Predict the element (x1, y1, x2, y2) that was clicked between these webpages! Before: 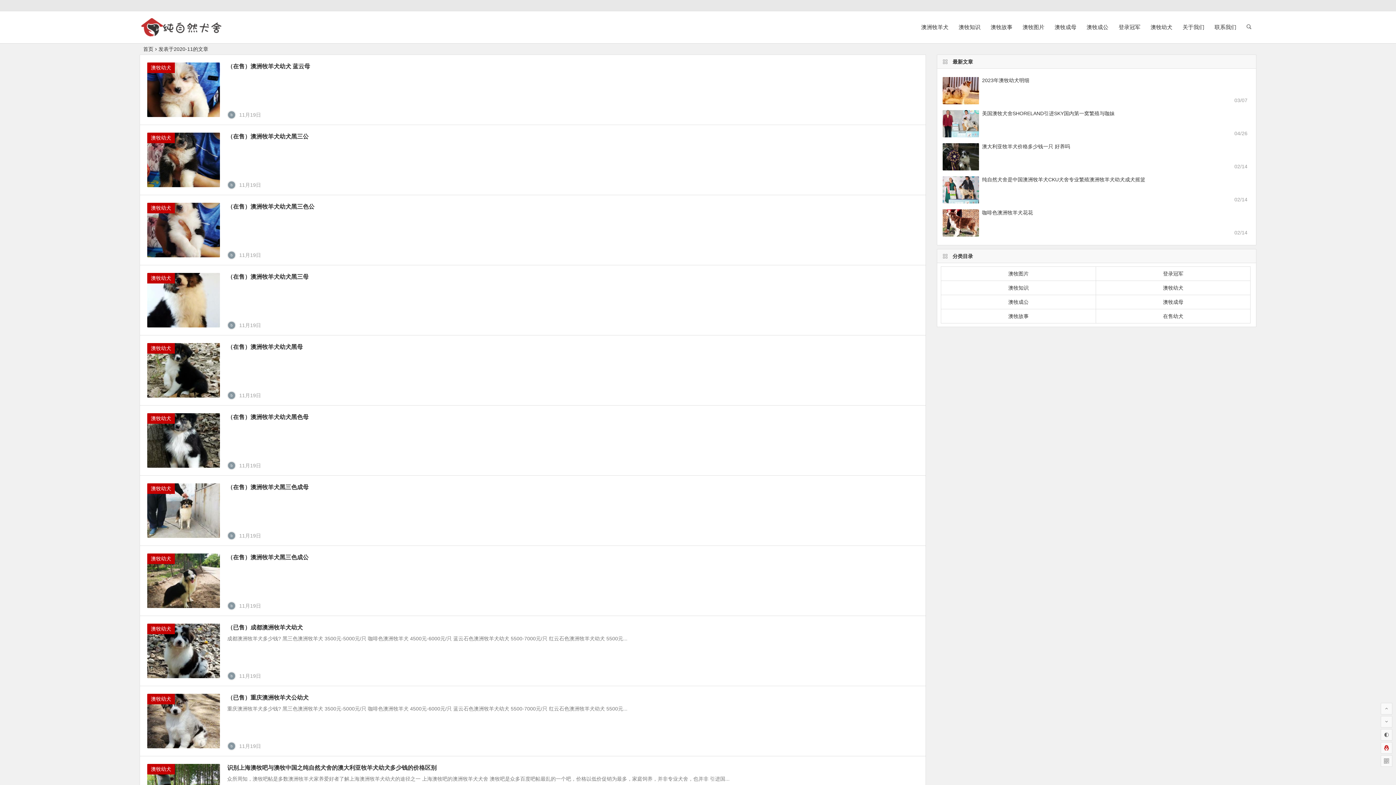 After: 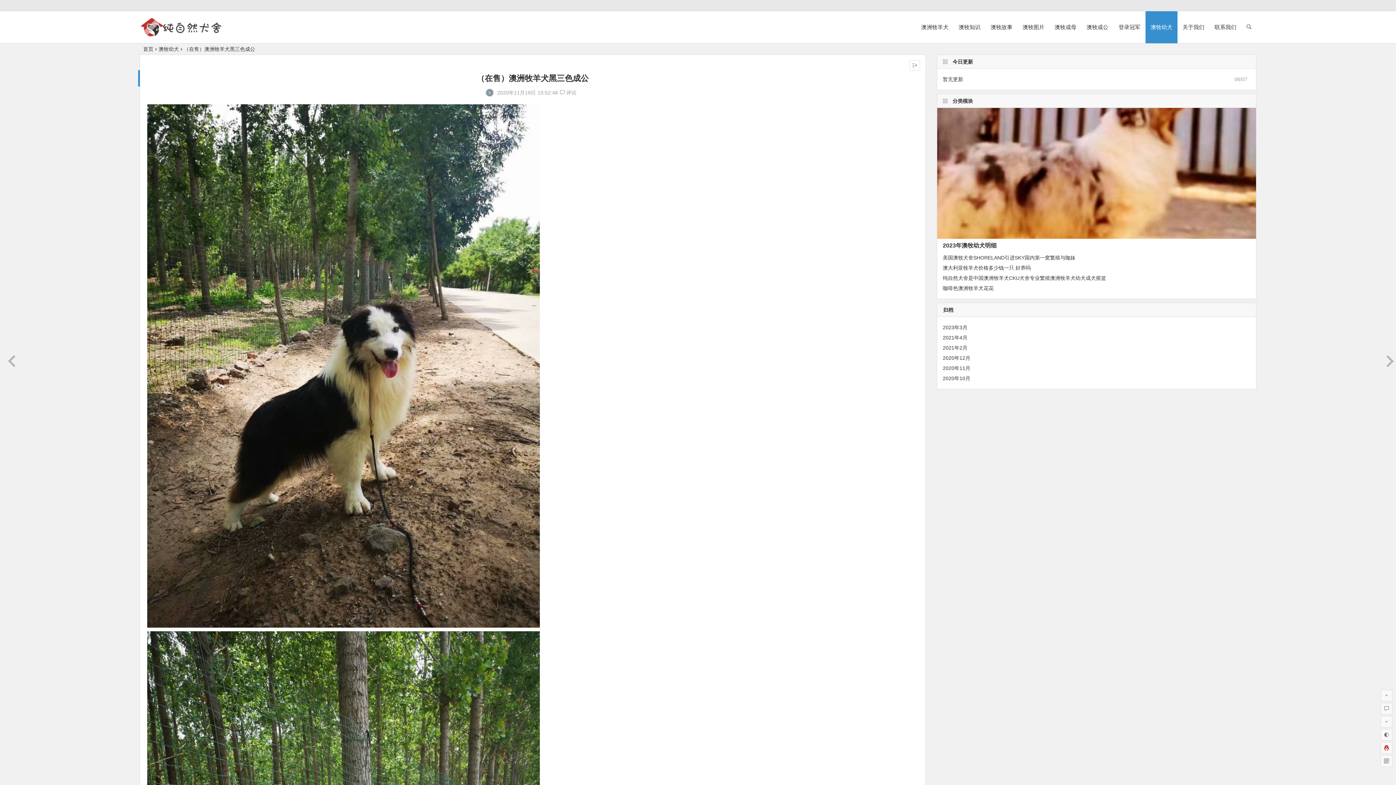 Action: bbox: (227, 554, 308, 560) label: （在售）澳洲牧羊犬黑三色成公